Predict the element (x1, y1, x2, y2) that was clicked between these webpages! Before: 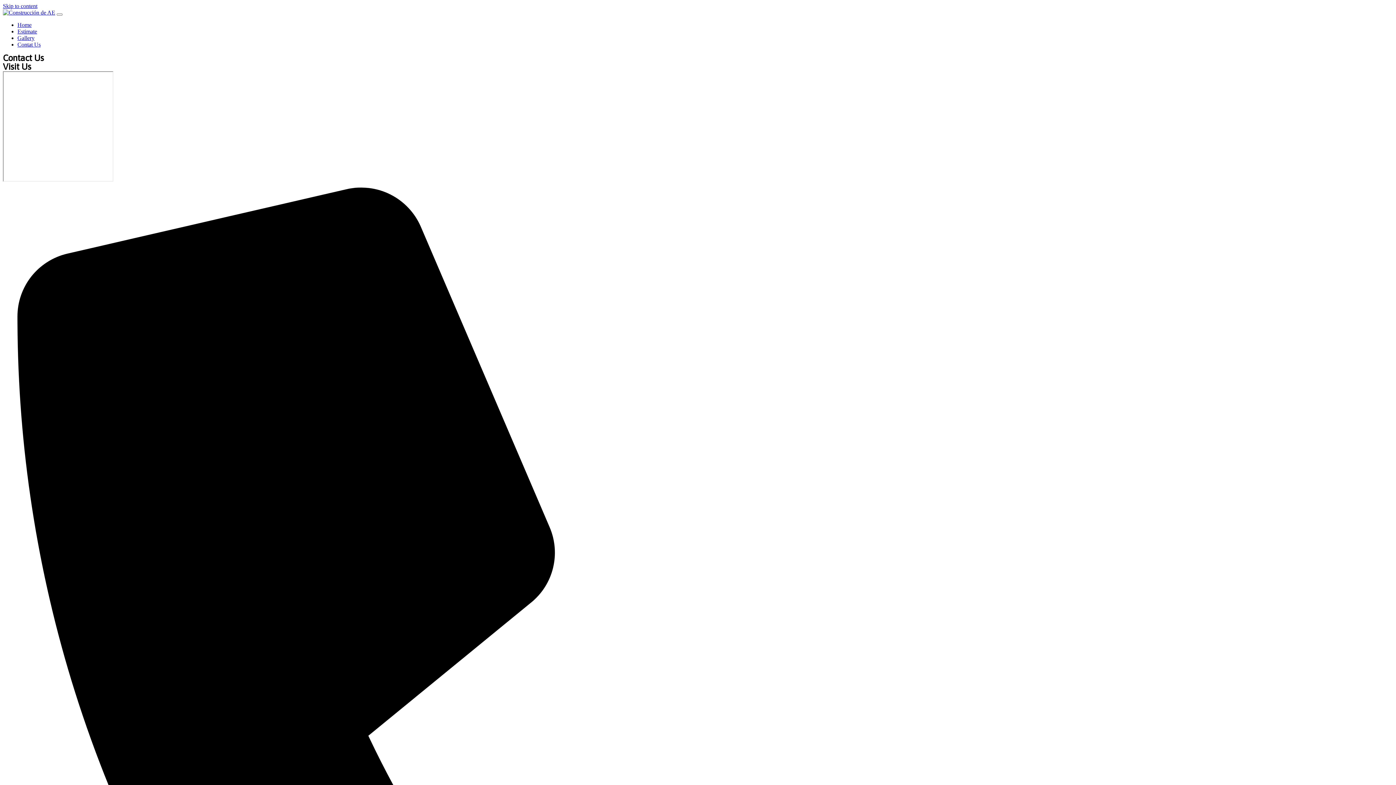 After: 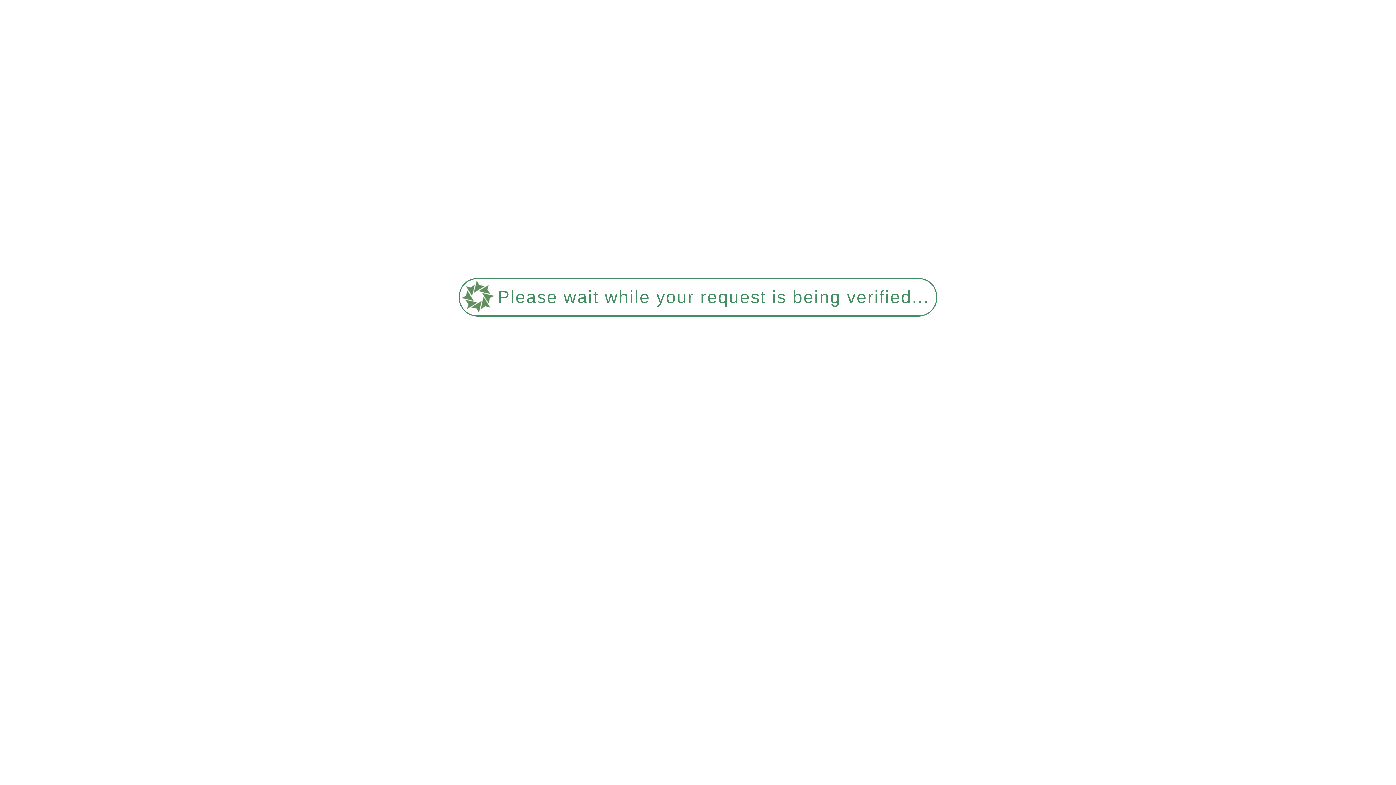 Action: label: Home bbox: (17, 21, 31, 28)